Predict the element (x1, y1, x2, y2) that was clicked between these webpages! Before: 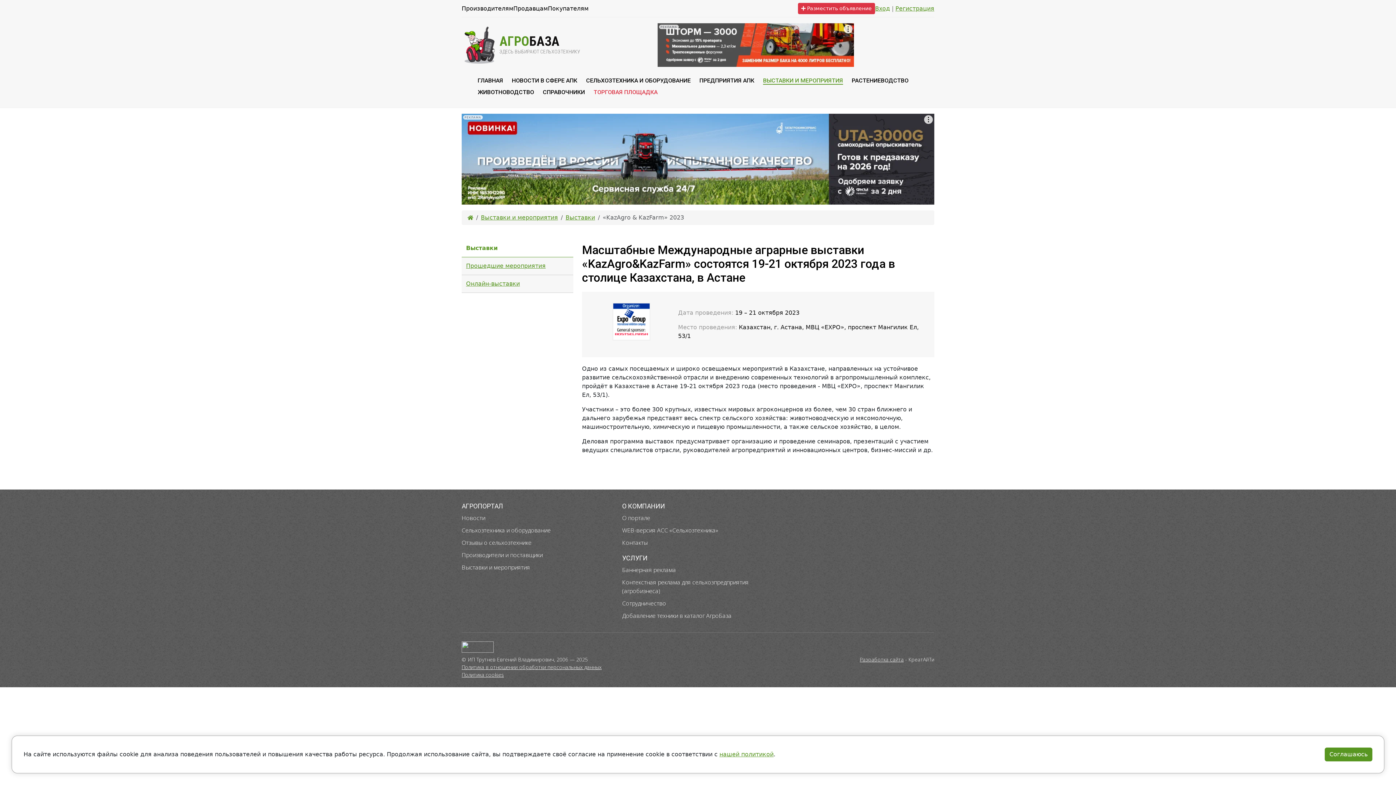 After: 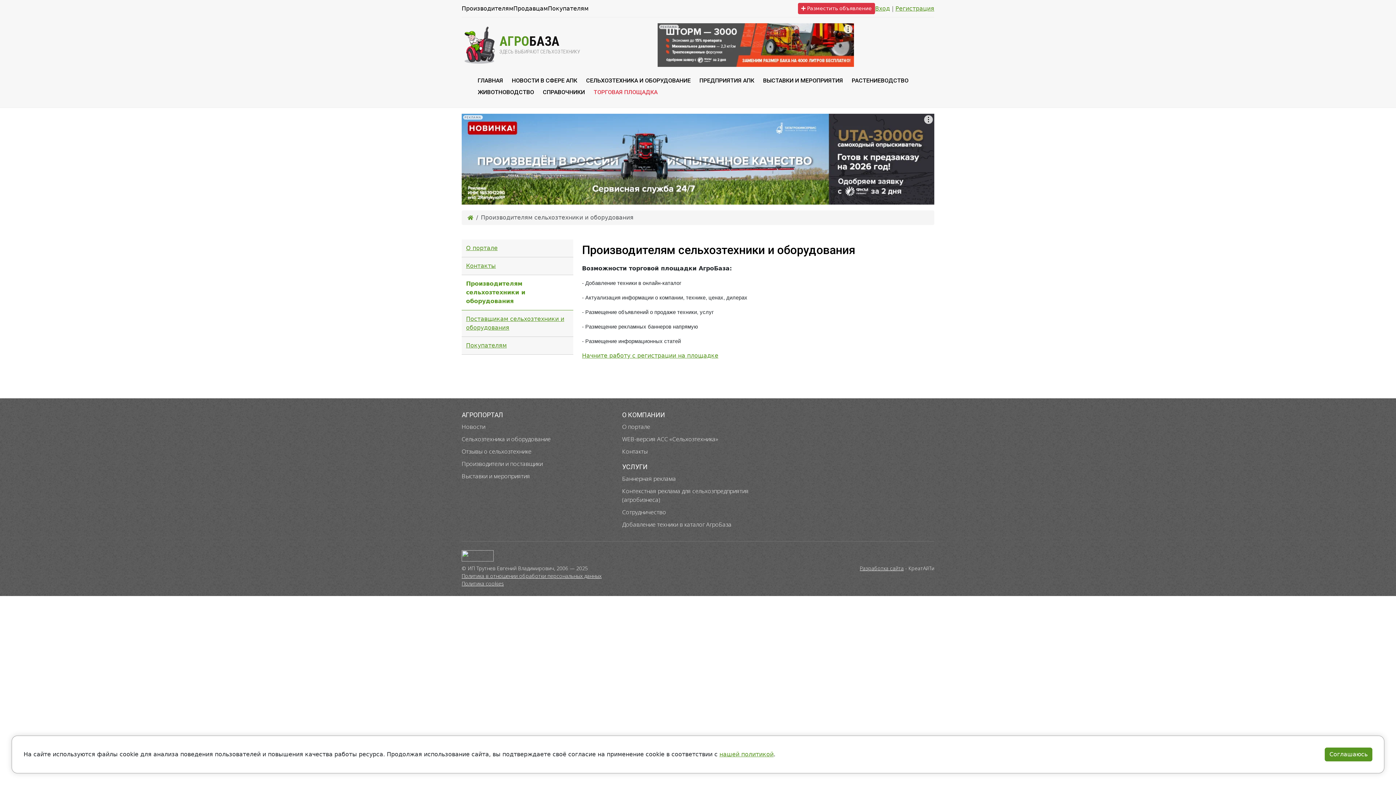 Action: label: Производителям bbox: (461, 4, 513, 12)